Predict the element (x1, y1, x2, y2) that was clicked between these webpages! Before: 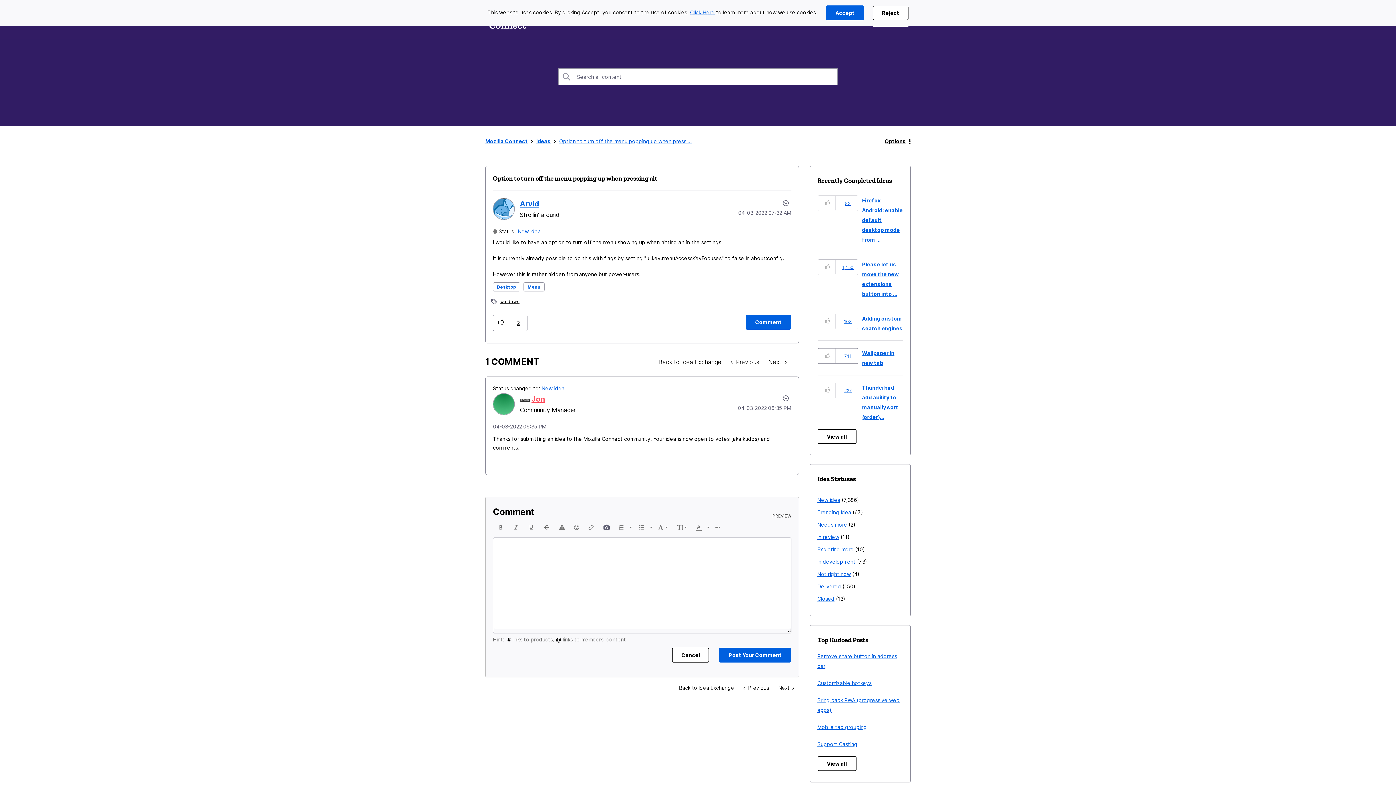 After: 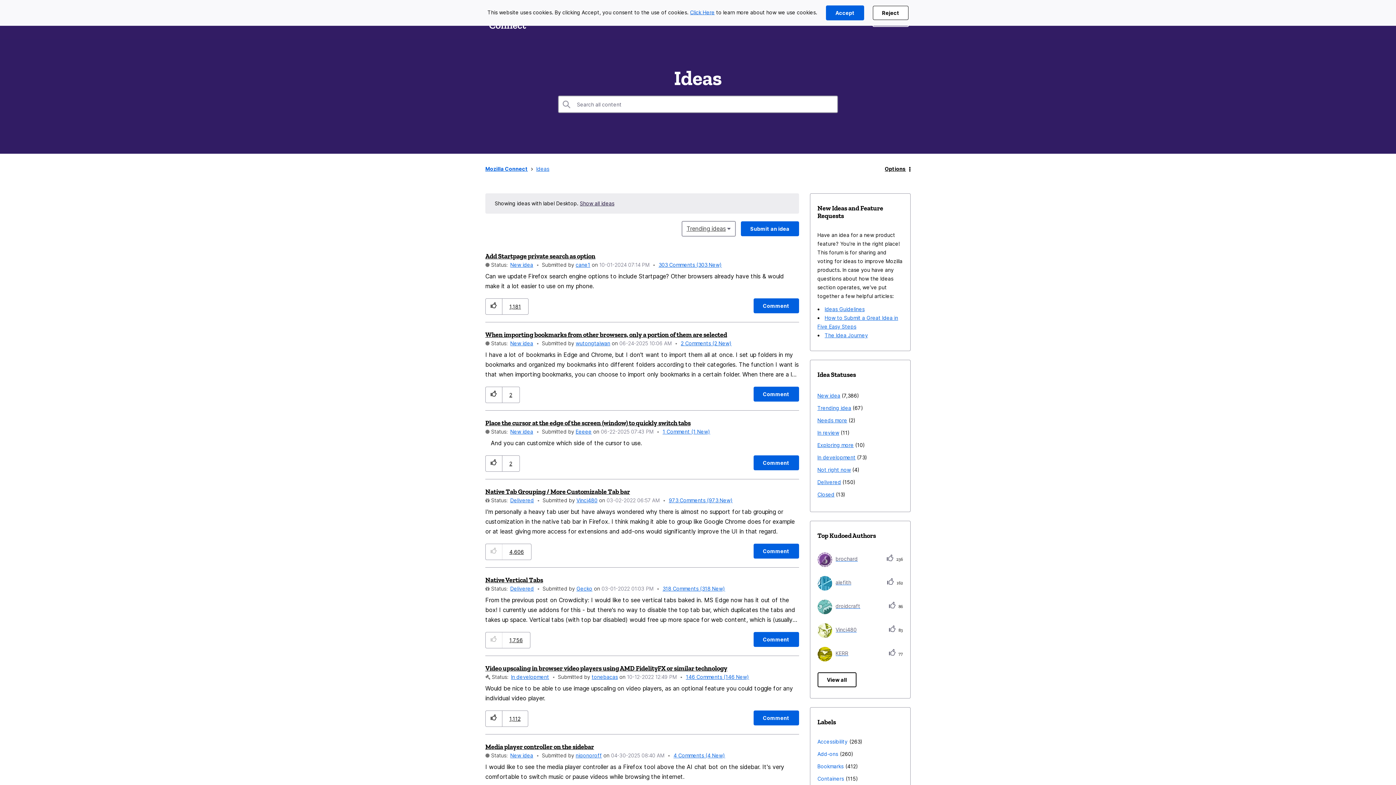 Action: bbox: (493, 282, 520, 291) label: Desktop